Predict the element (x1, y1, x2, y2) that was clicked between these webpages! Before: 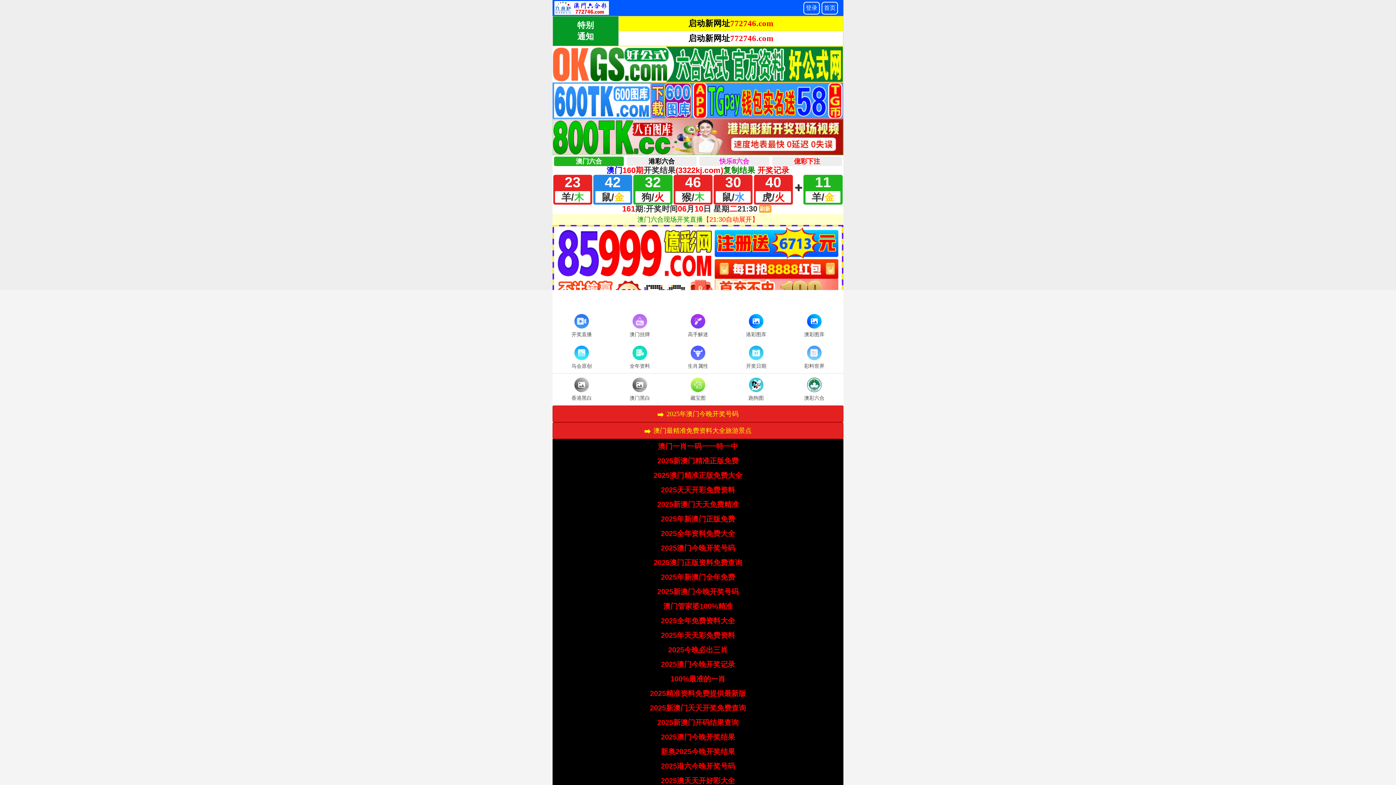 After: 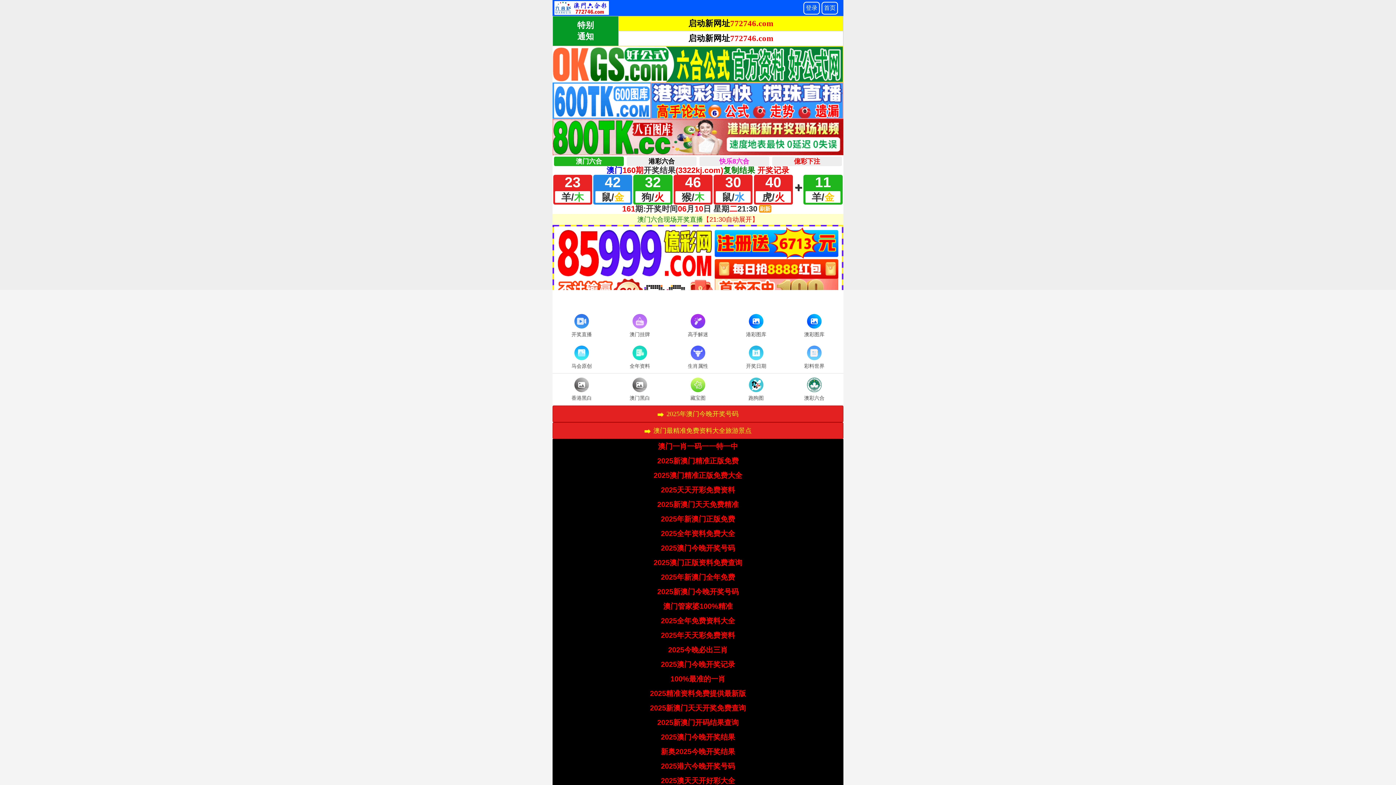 Action: label: 2025港六今晚开奖号码 bbox: (661, 762, 735, 770)